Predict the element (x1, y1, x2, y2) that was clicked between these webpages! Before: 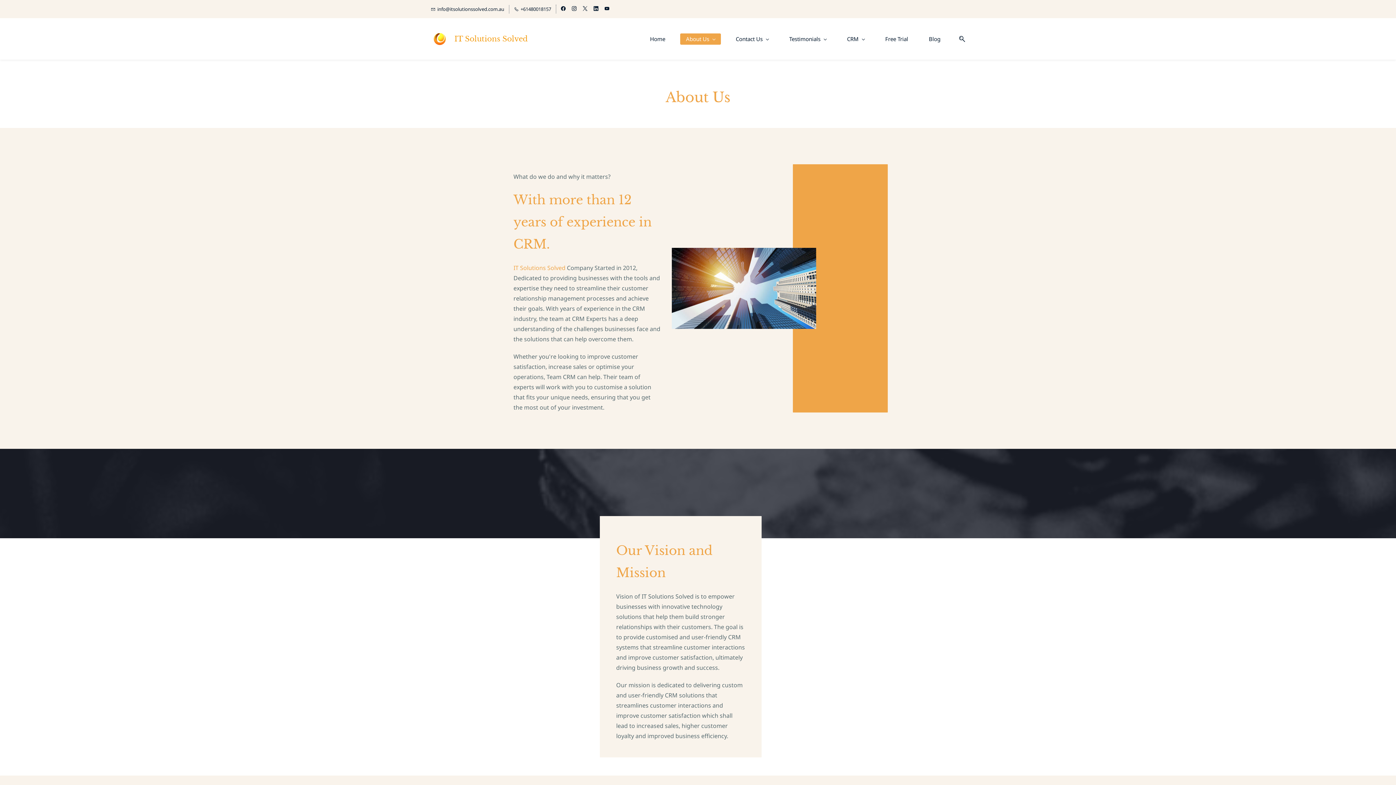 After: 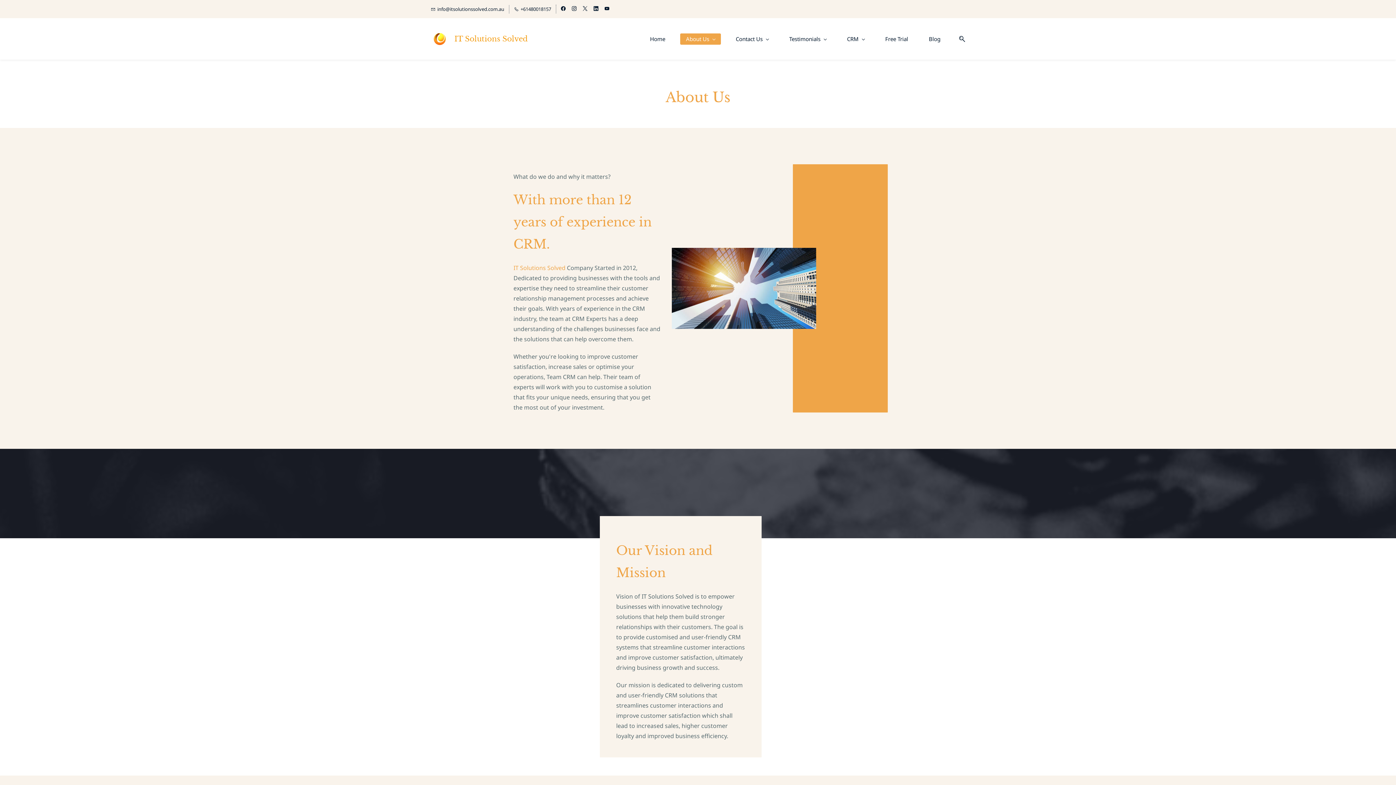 Action: bbox: (430, 4, 504, 13) label: info@itsolutionssolved.com.au